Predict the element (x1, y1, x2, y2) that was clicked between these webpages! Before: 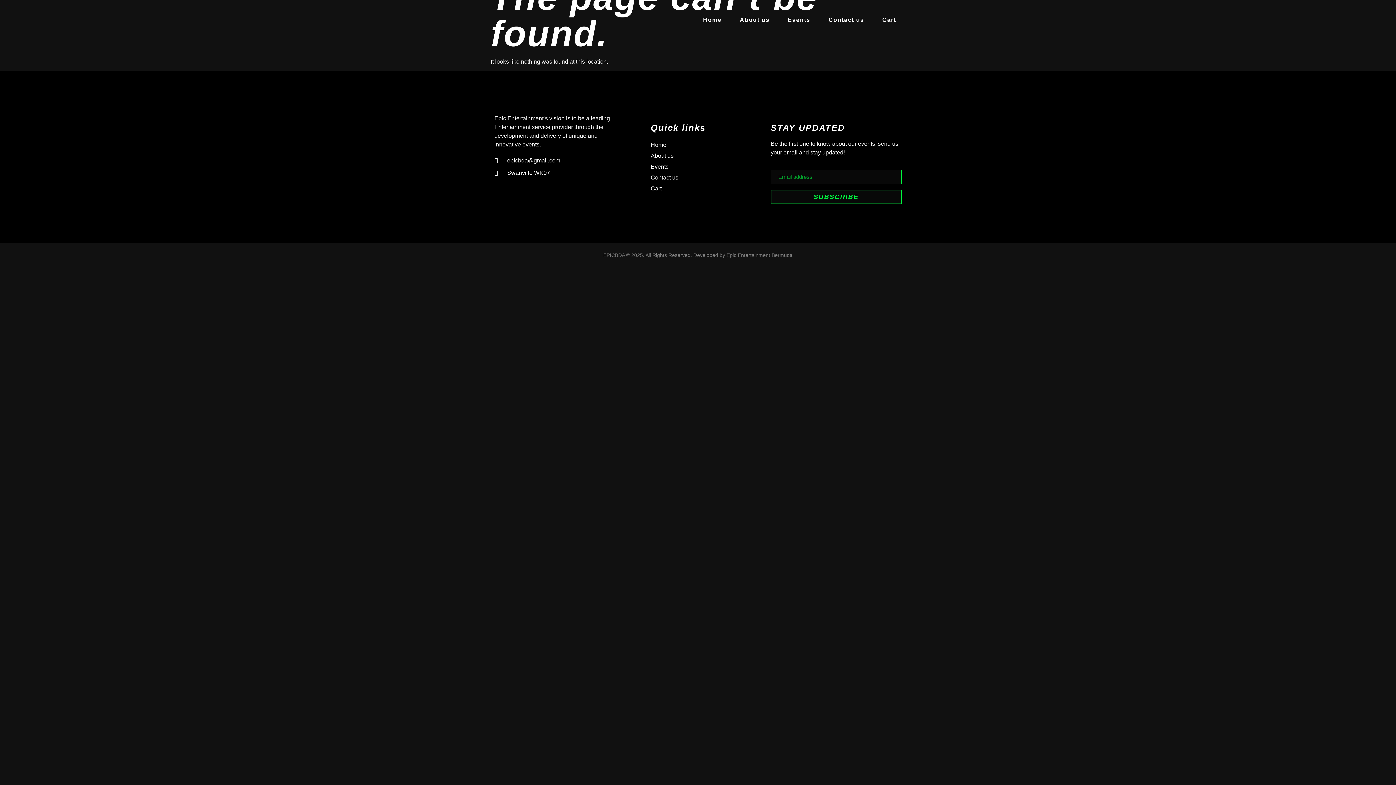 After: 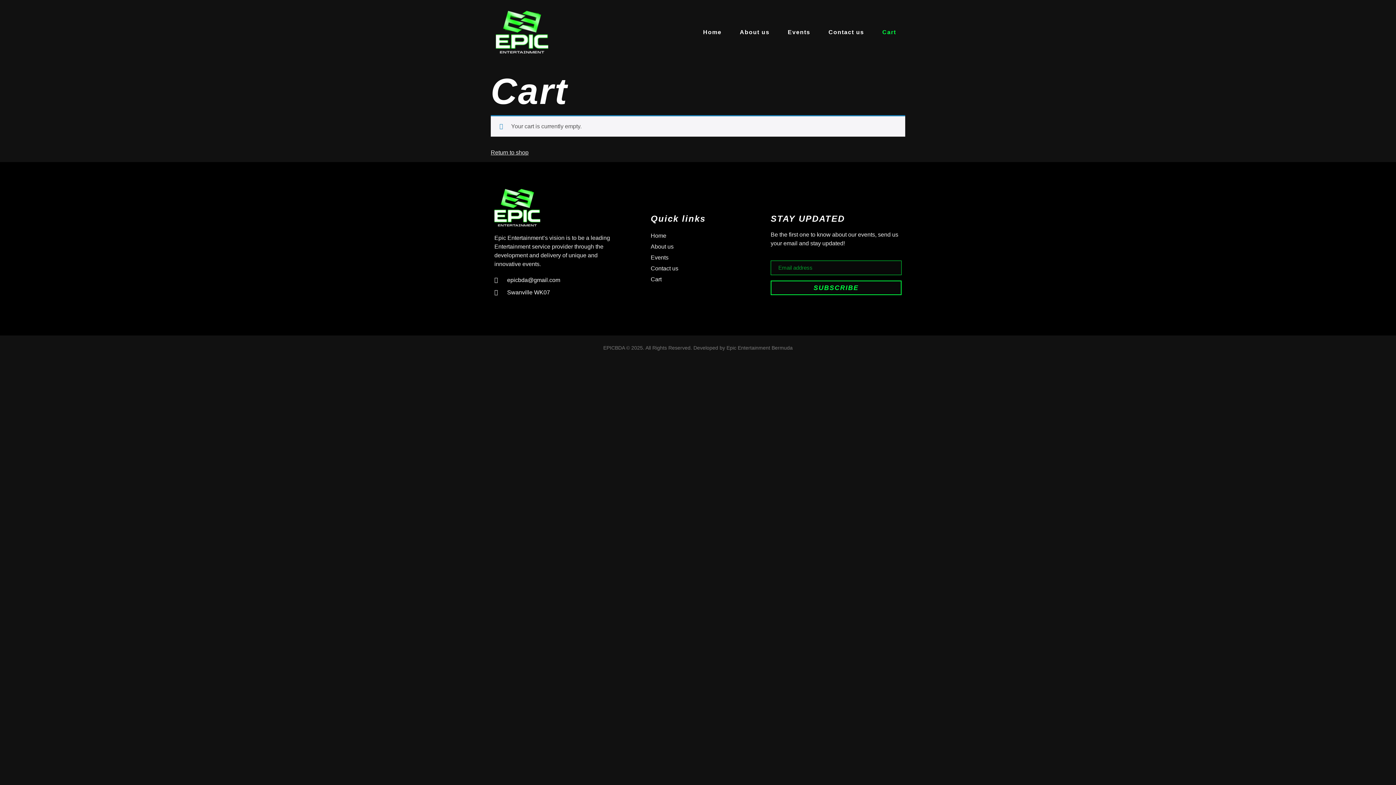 Action: label: Cart bbox: (869, 10, 901, 29)